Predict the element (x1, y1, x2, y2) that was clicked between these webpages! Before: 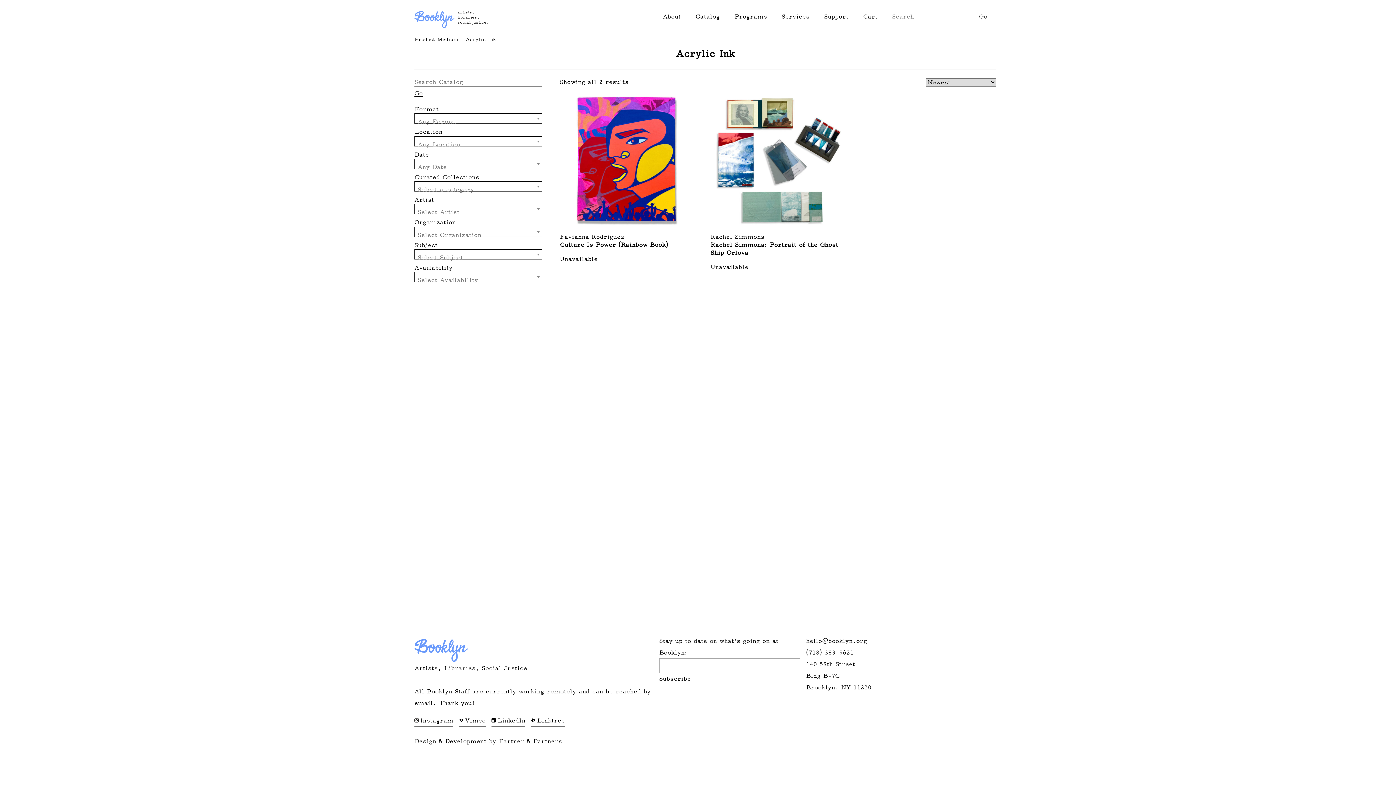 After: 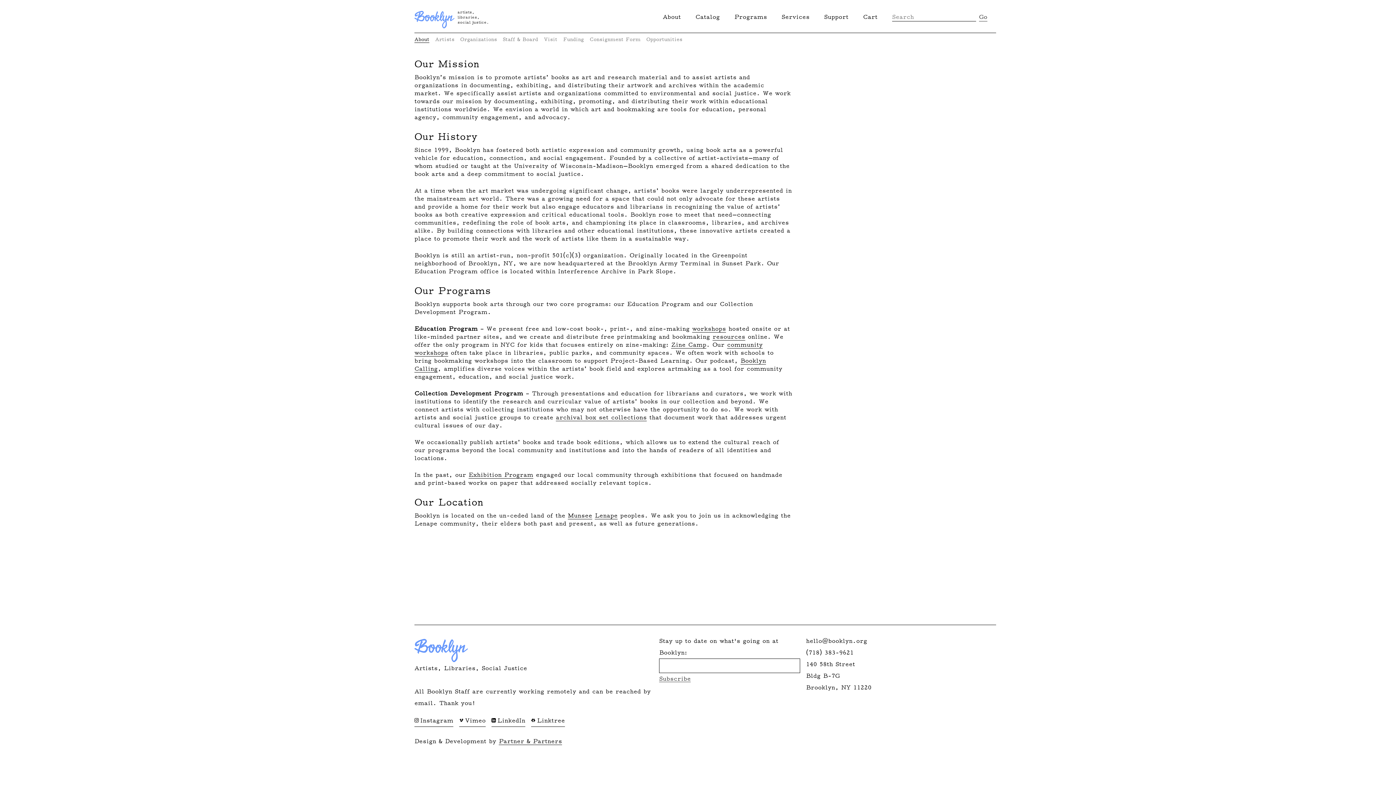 Action: bbox: (662, 13, 681, 20) label: About